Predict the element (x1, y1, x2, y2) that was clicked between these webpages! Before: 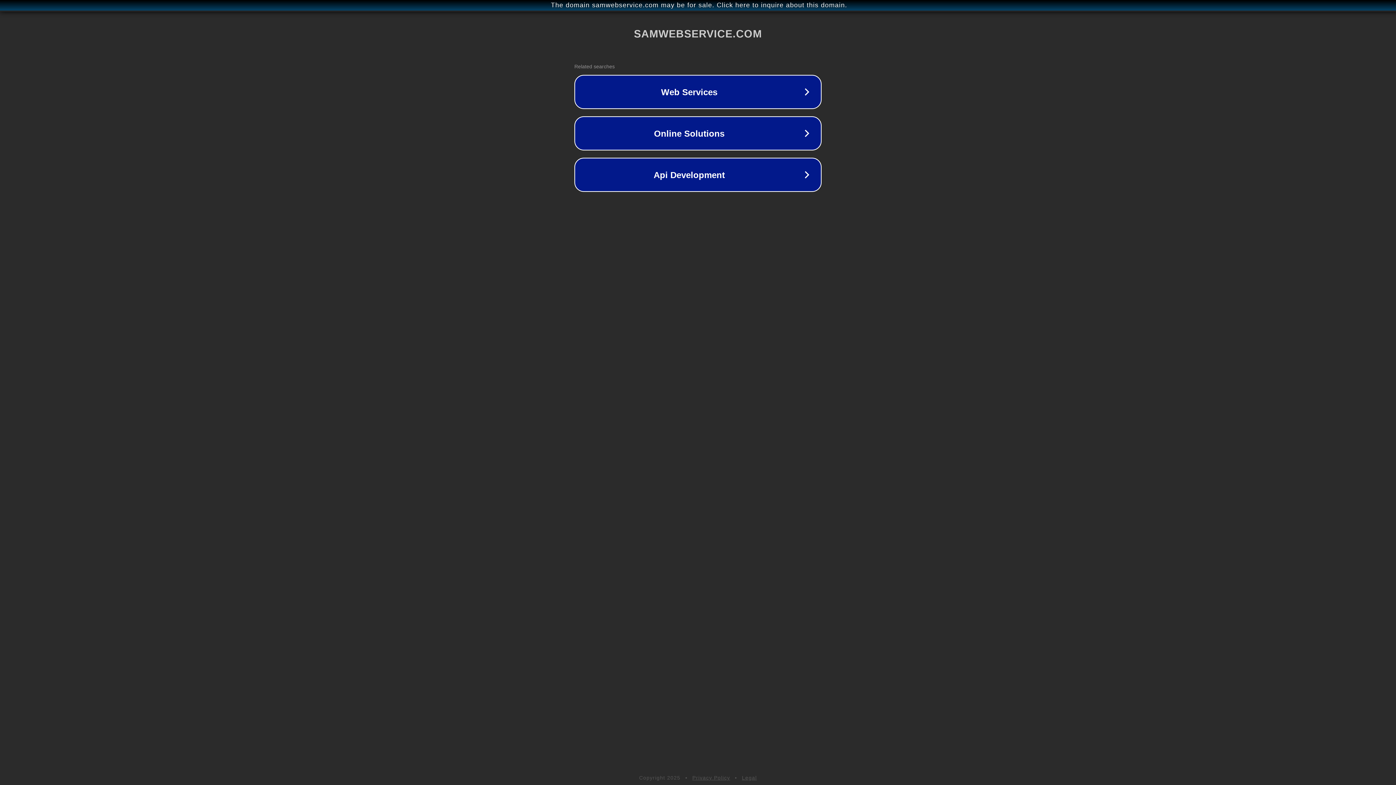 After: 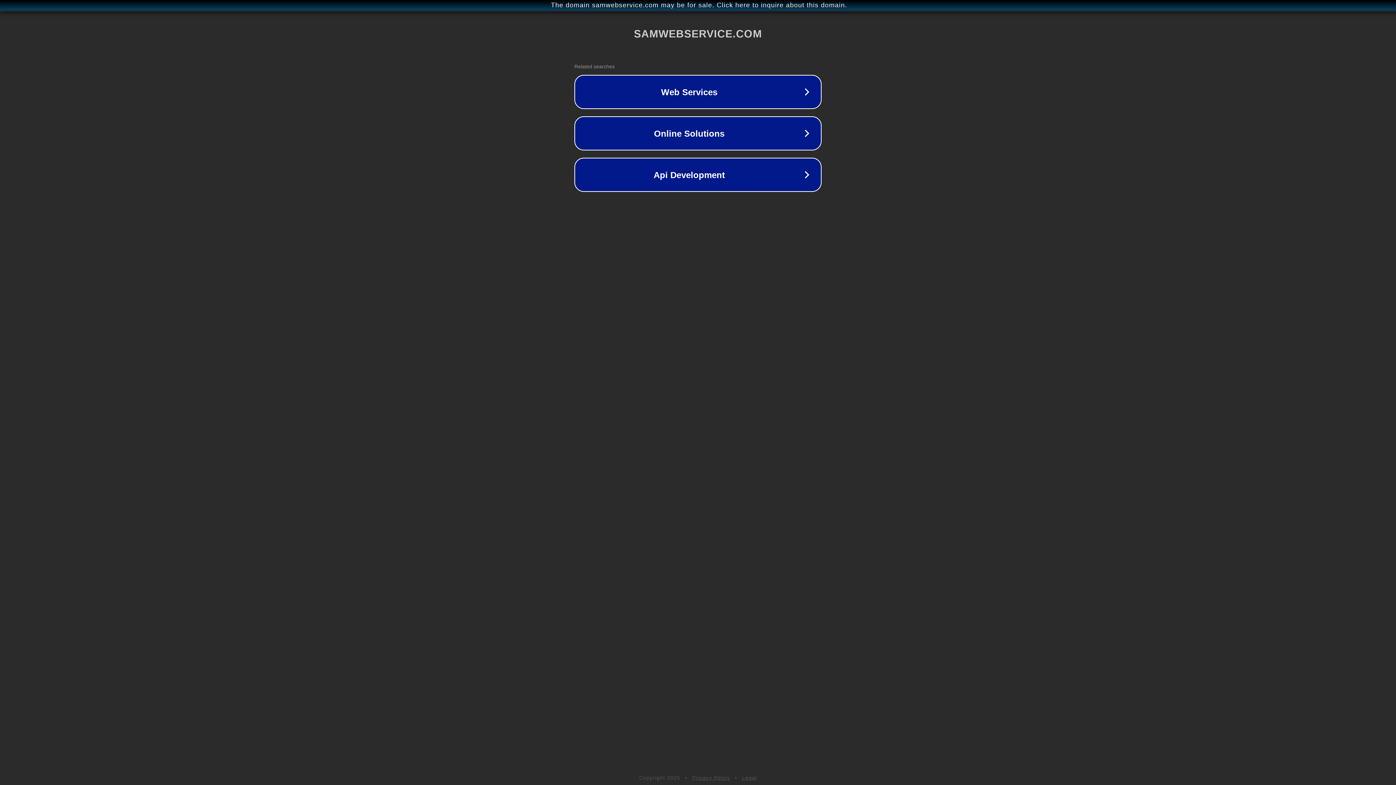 Action: bbox: (742, 775, 757, 781) label: Legal